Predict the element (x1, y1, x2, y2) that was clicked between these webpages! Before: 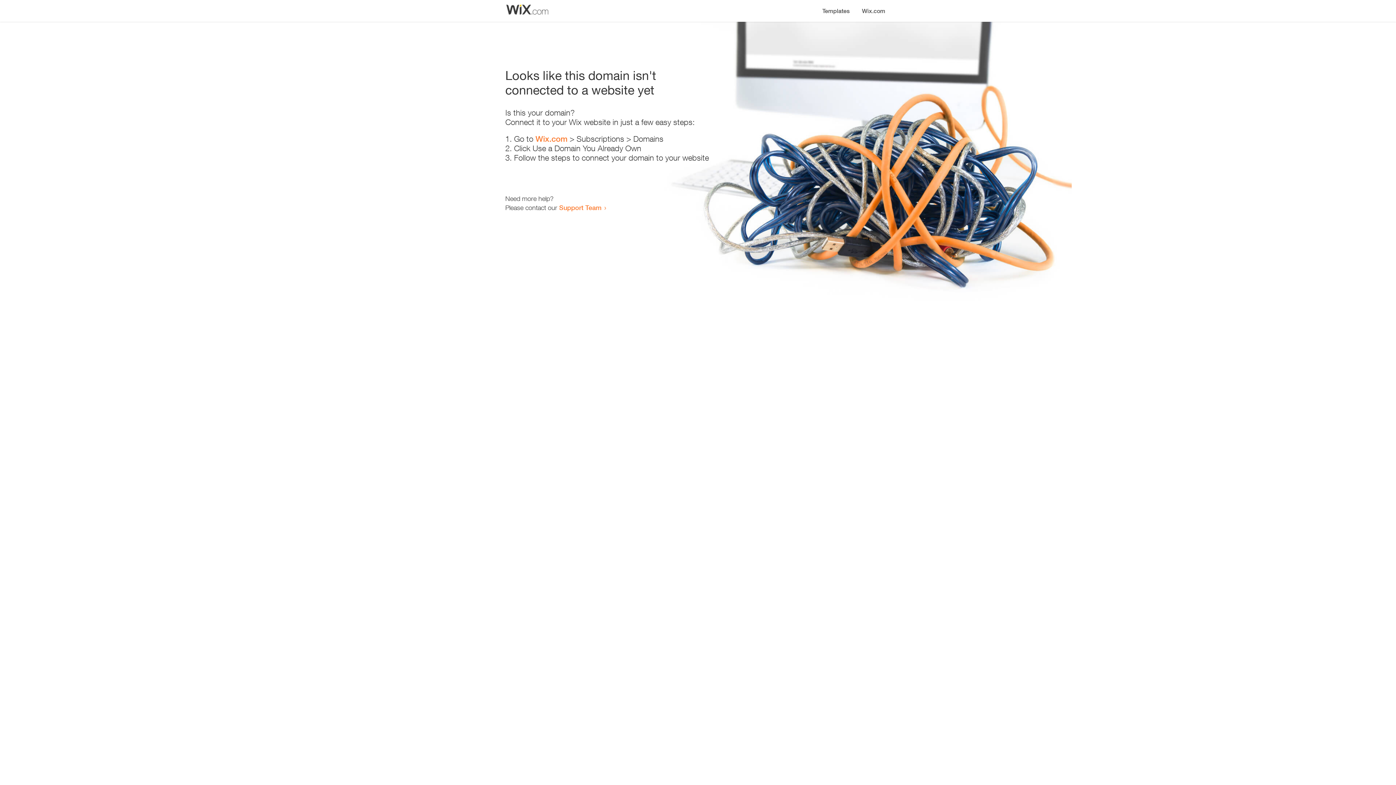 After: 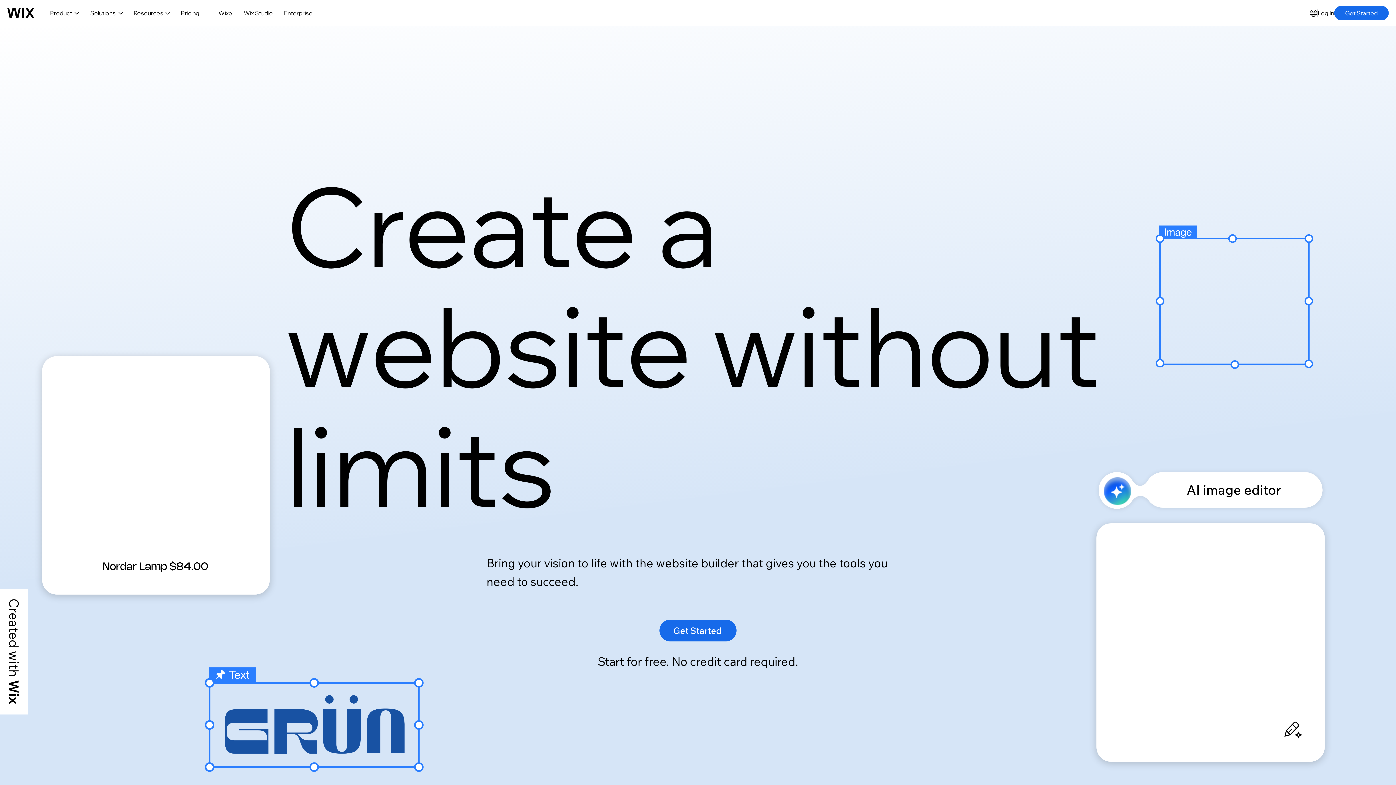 Action: bbox: (856, 0, 890, 14) label: Wix.com